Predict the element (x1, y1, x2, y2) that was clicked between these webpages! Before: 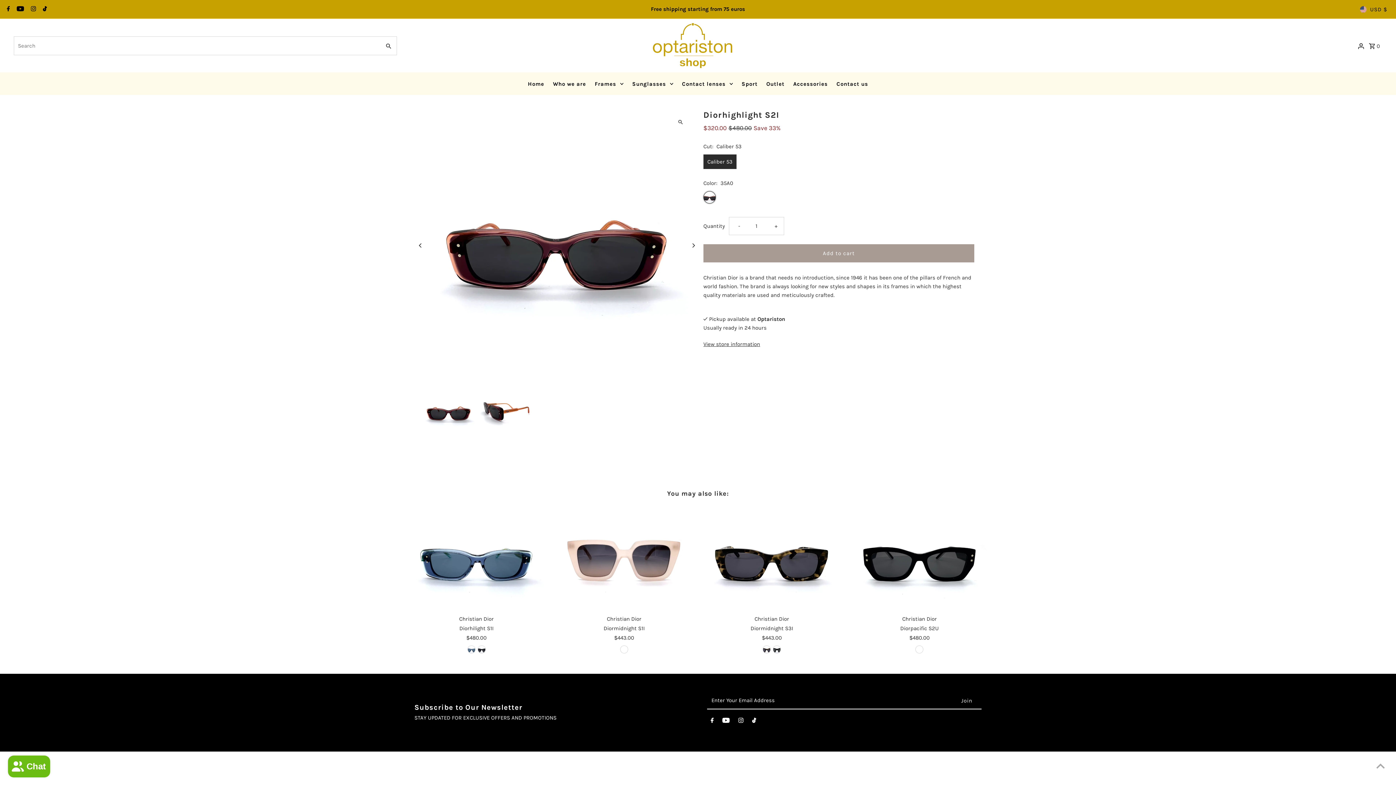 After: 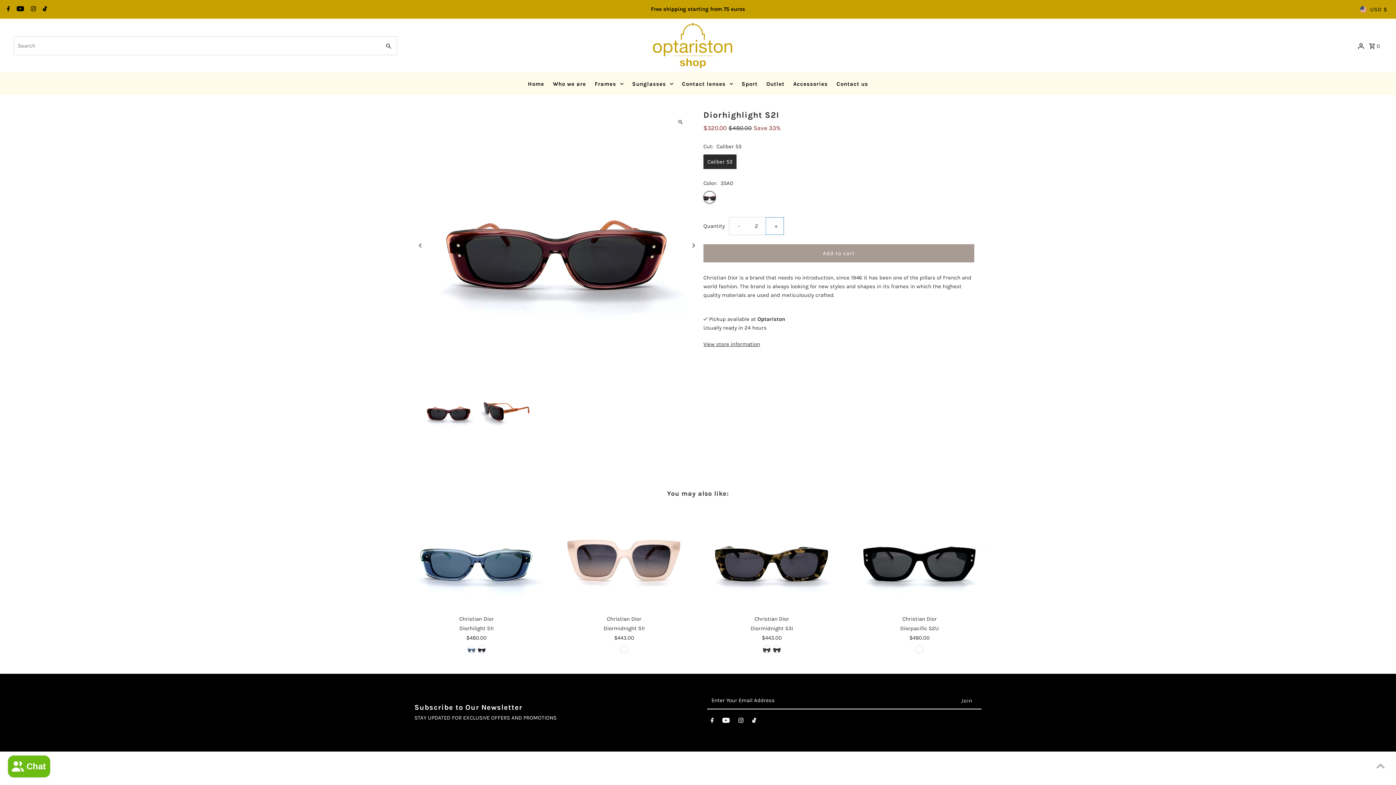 Action: bbox: (765, 217, 783, 234) label: Increase quantity for Diorhighlight S2I
+